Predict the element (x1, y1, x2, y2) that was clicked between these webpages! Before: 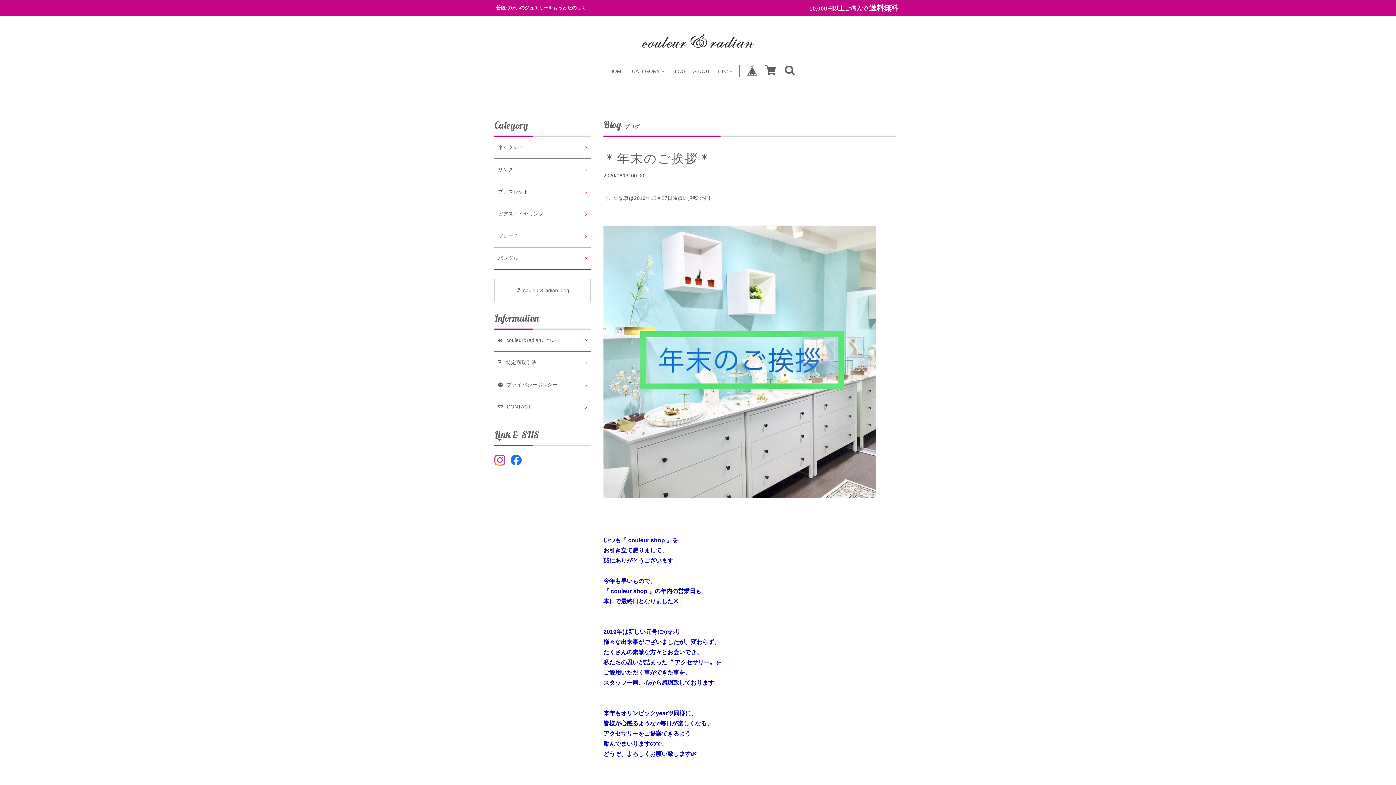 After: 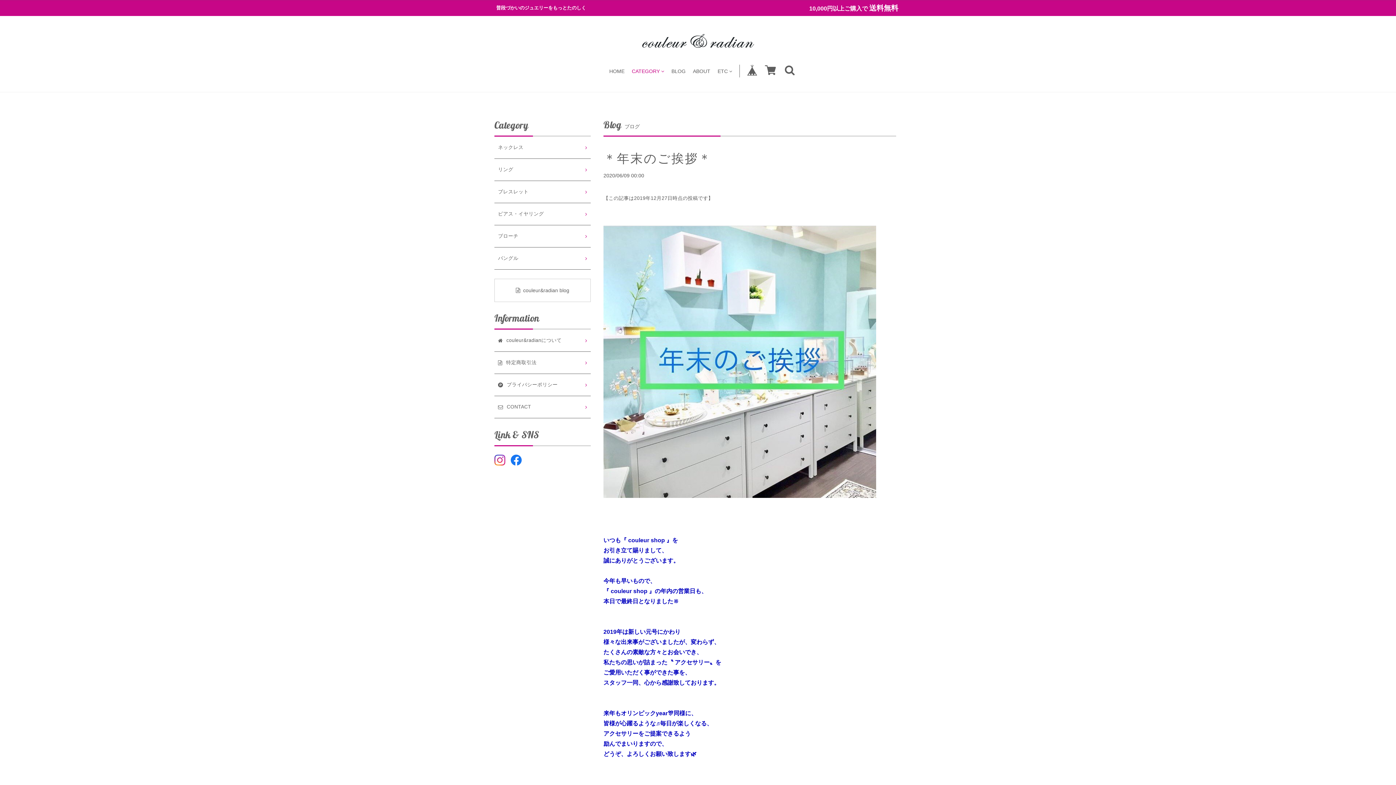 Action: label: CATEGORY bbox: (632, 64, 664, 73)